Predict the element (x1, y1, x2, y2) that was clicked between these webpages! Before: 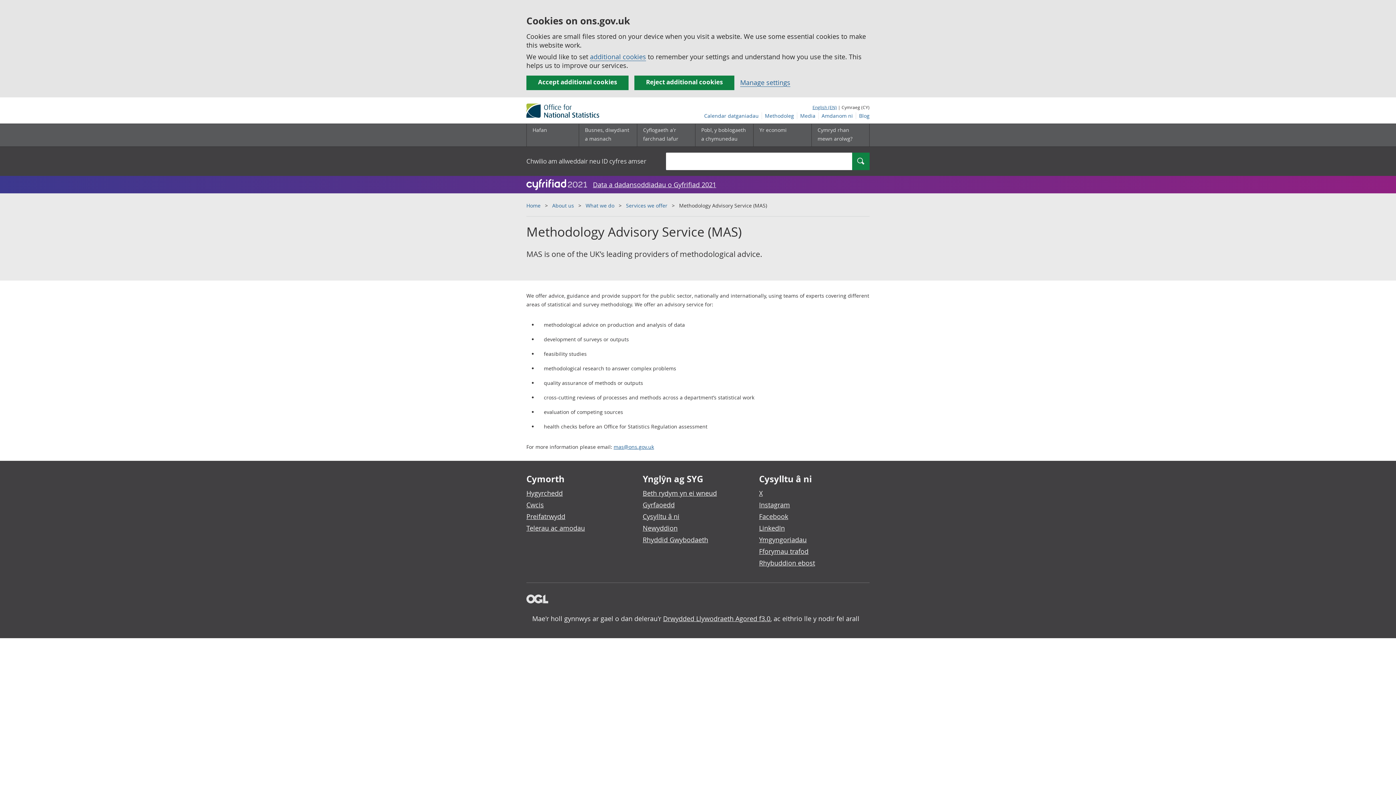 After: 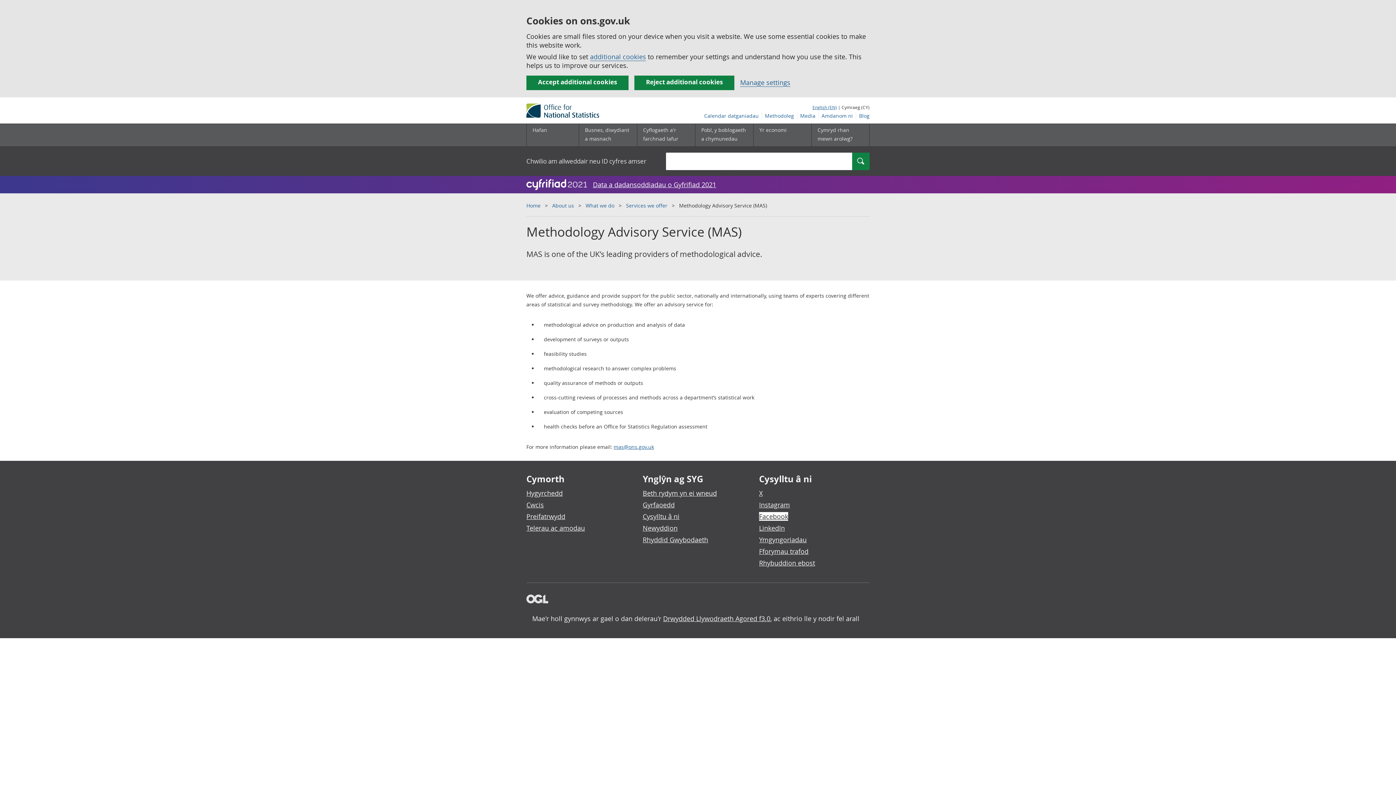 Action: label: Facebook bbox: (759, 512, 788, 521)